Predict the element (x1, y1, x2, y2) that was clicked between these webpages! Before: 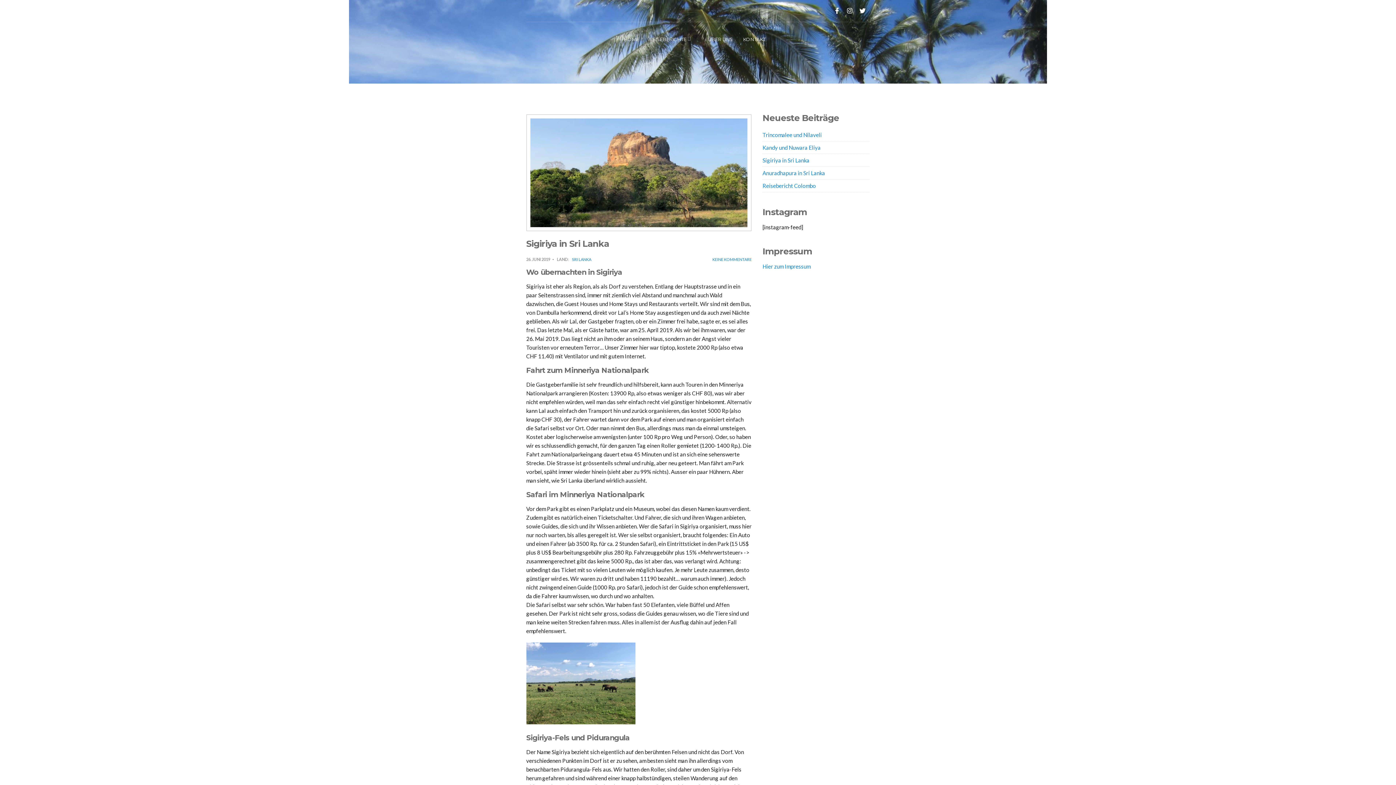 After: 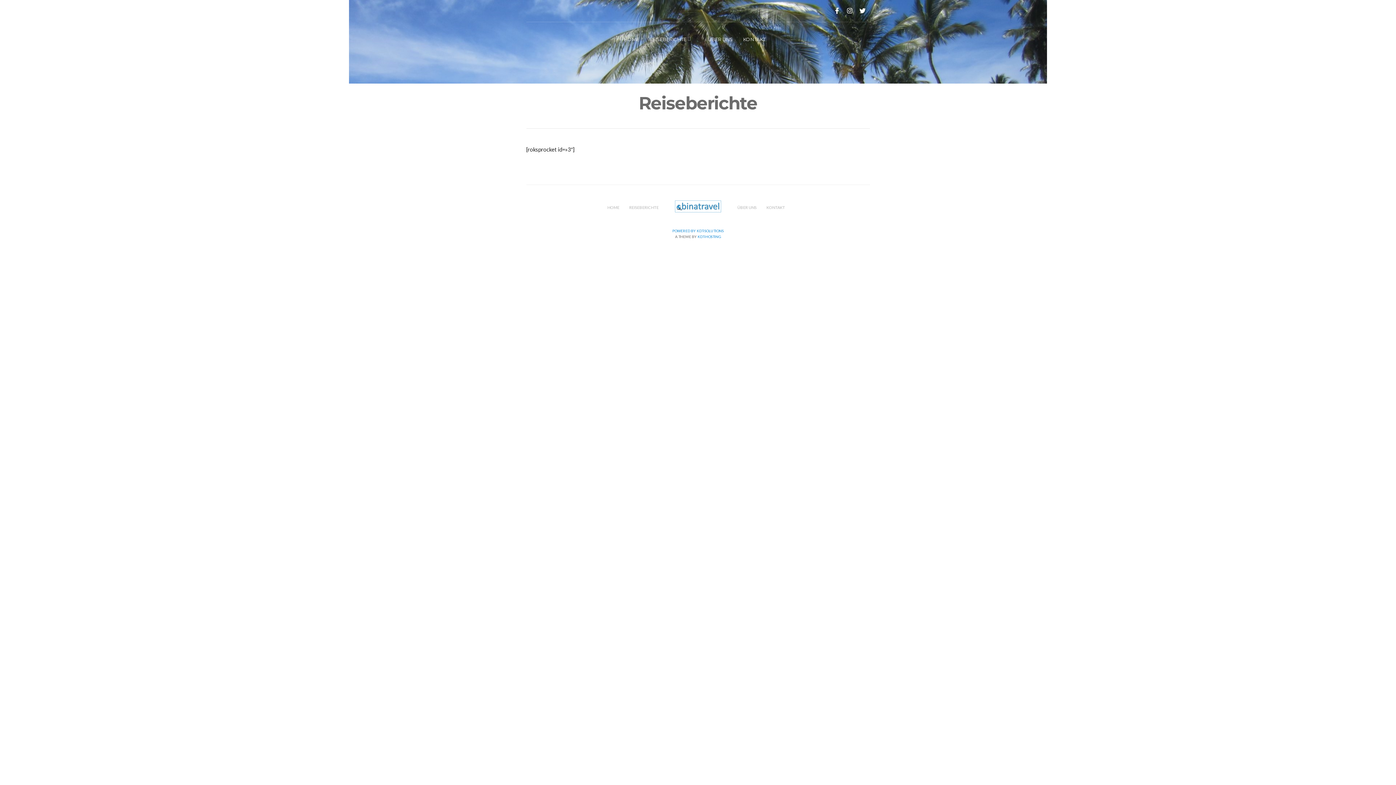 Action: bbox: (649, 35, 688, 45) label: REISEBERICHTE